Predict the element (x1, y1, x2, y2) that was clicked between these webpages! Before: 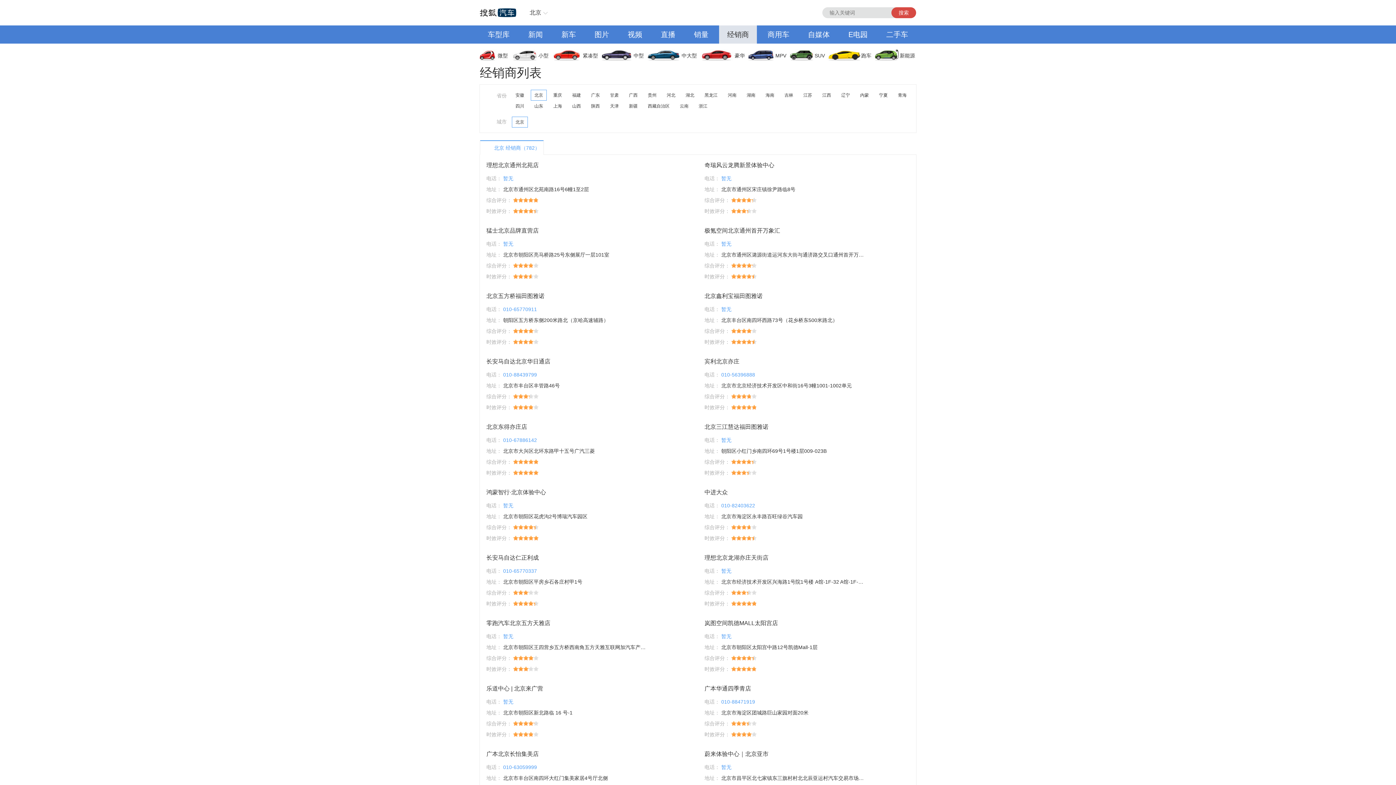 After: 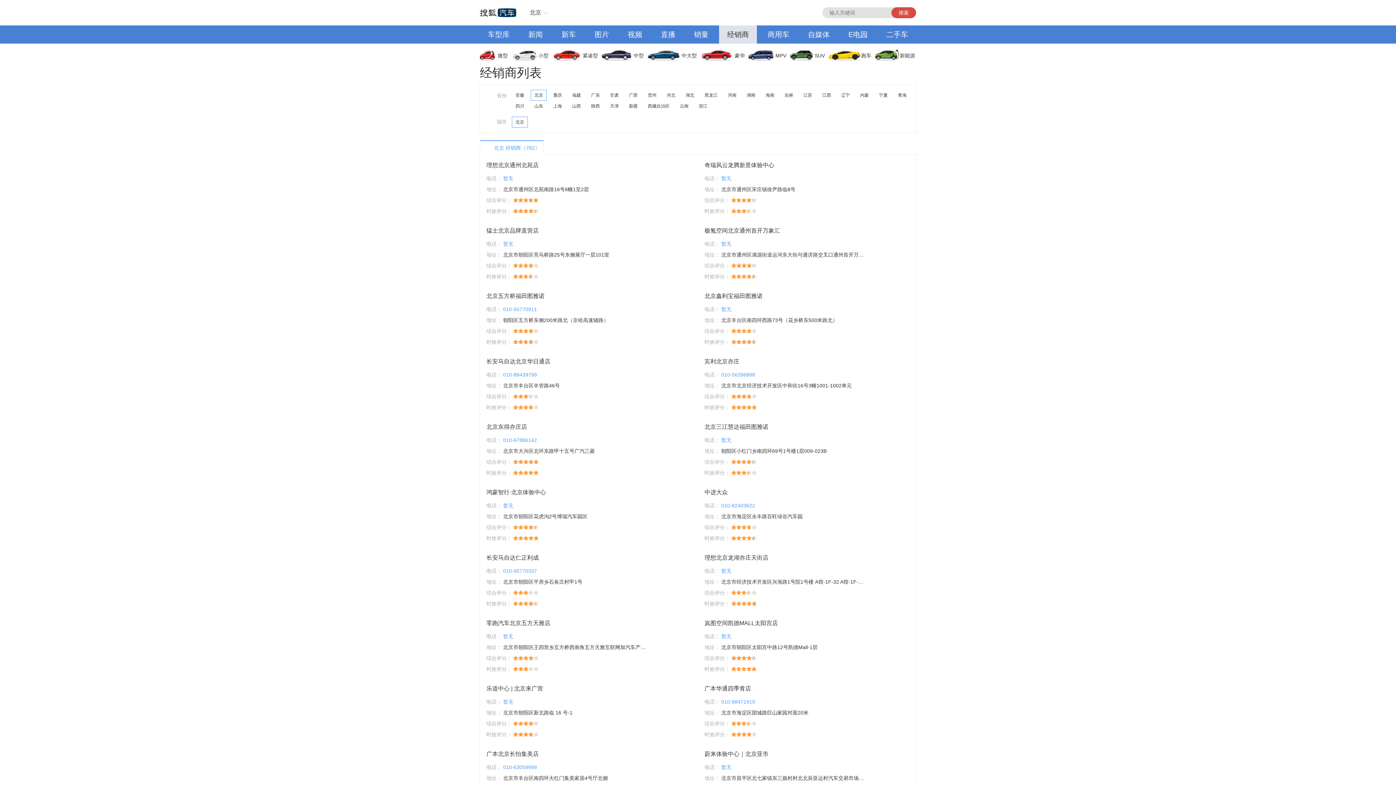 Action: label: 新闻 bbox: (520, 25, 550, 43)